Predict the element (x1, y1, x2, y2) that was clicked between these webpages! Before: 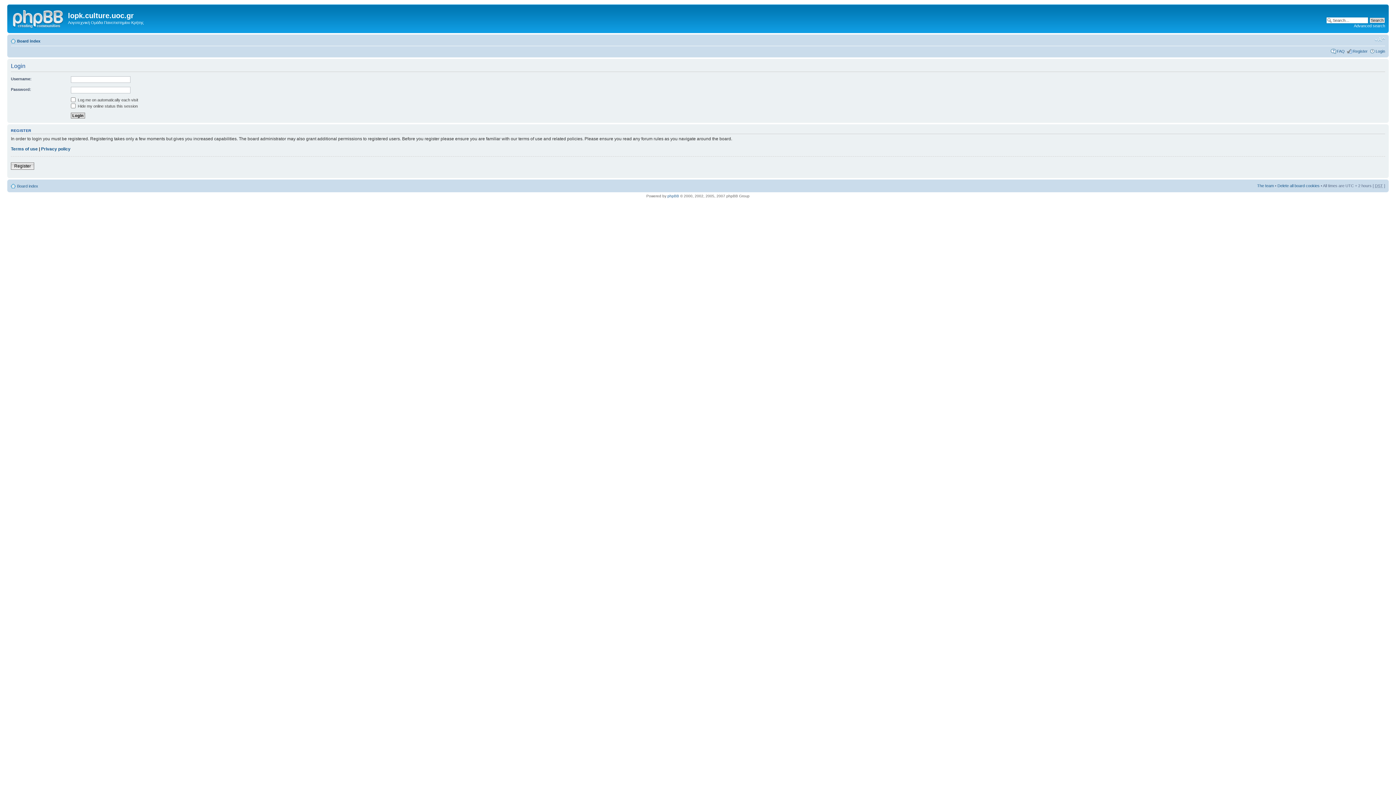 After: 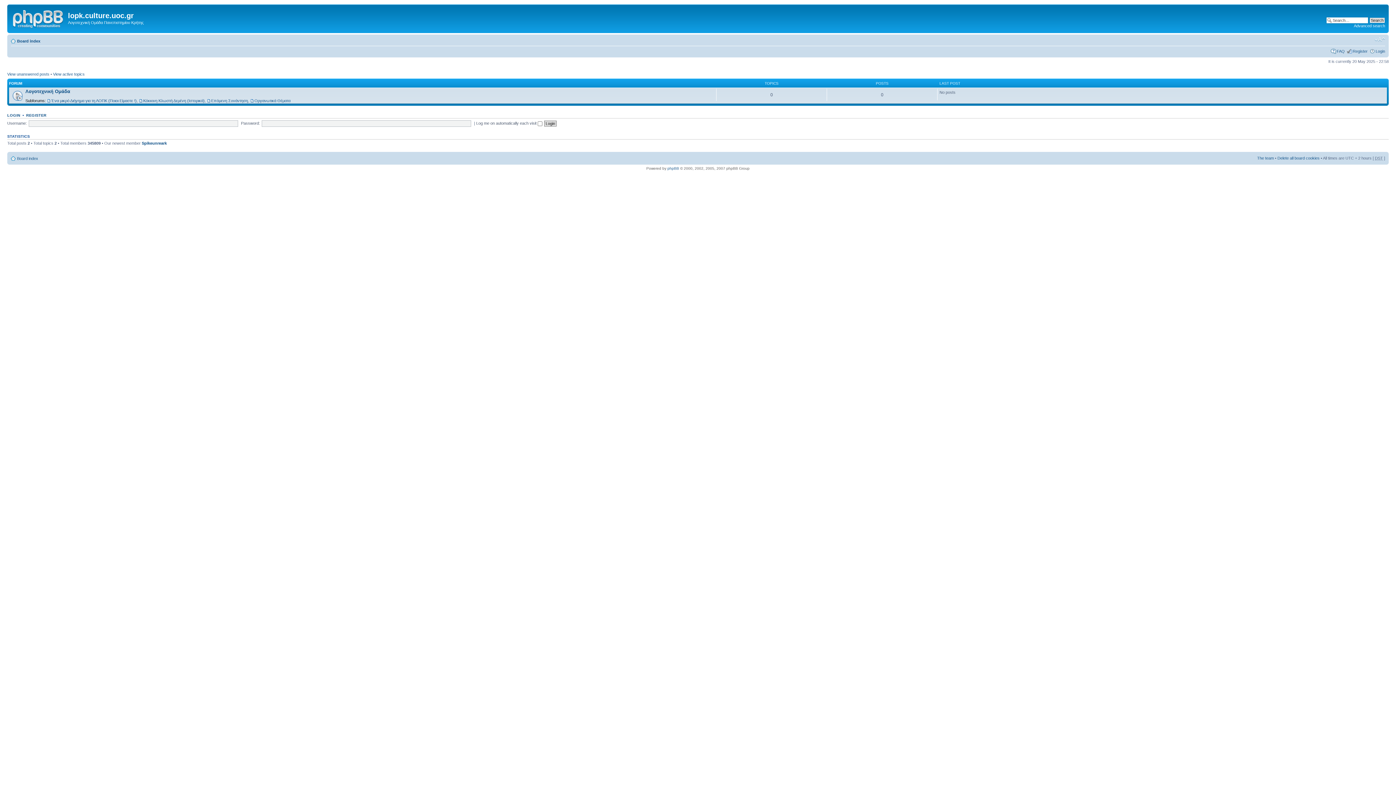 Action: bbox: (17, 38, 40, 43) label: Board index